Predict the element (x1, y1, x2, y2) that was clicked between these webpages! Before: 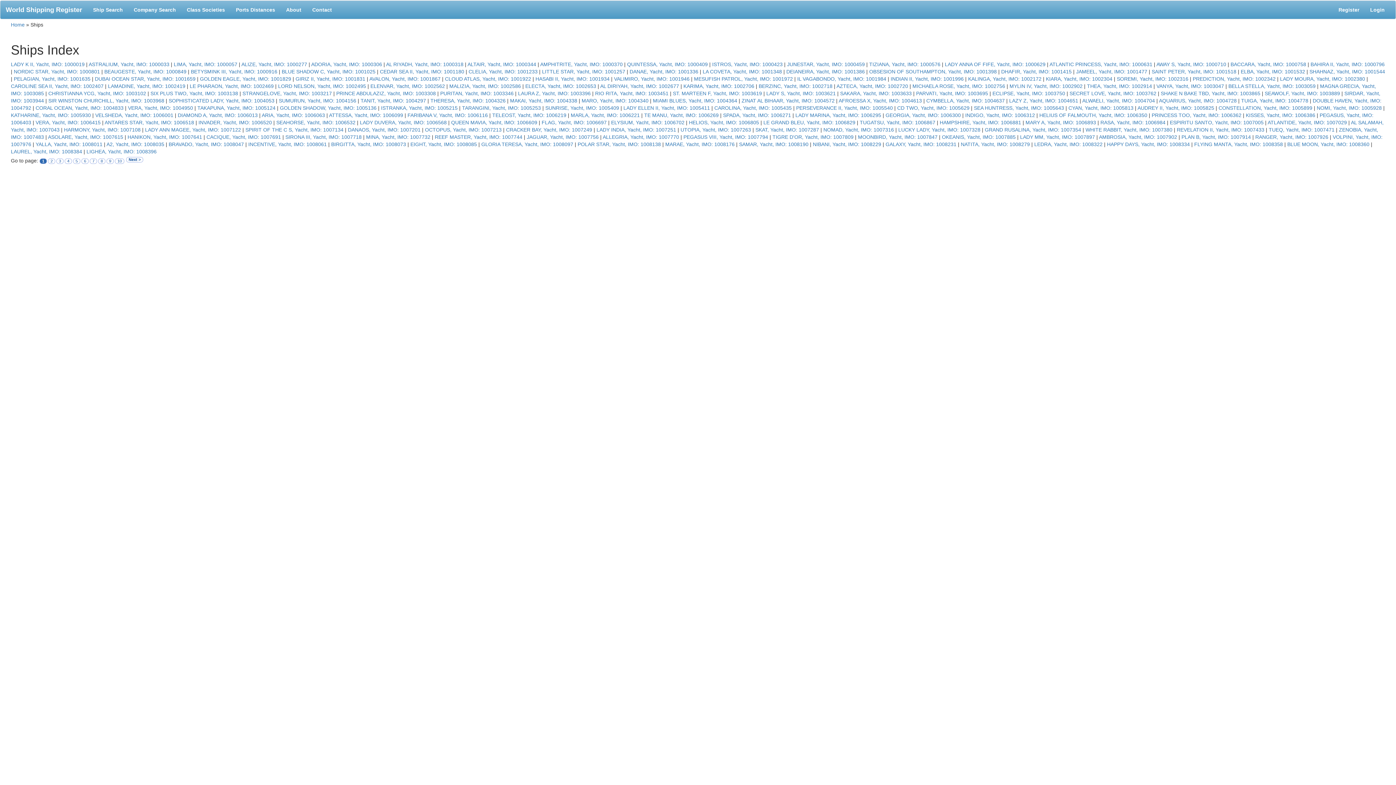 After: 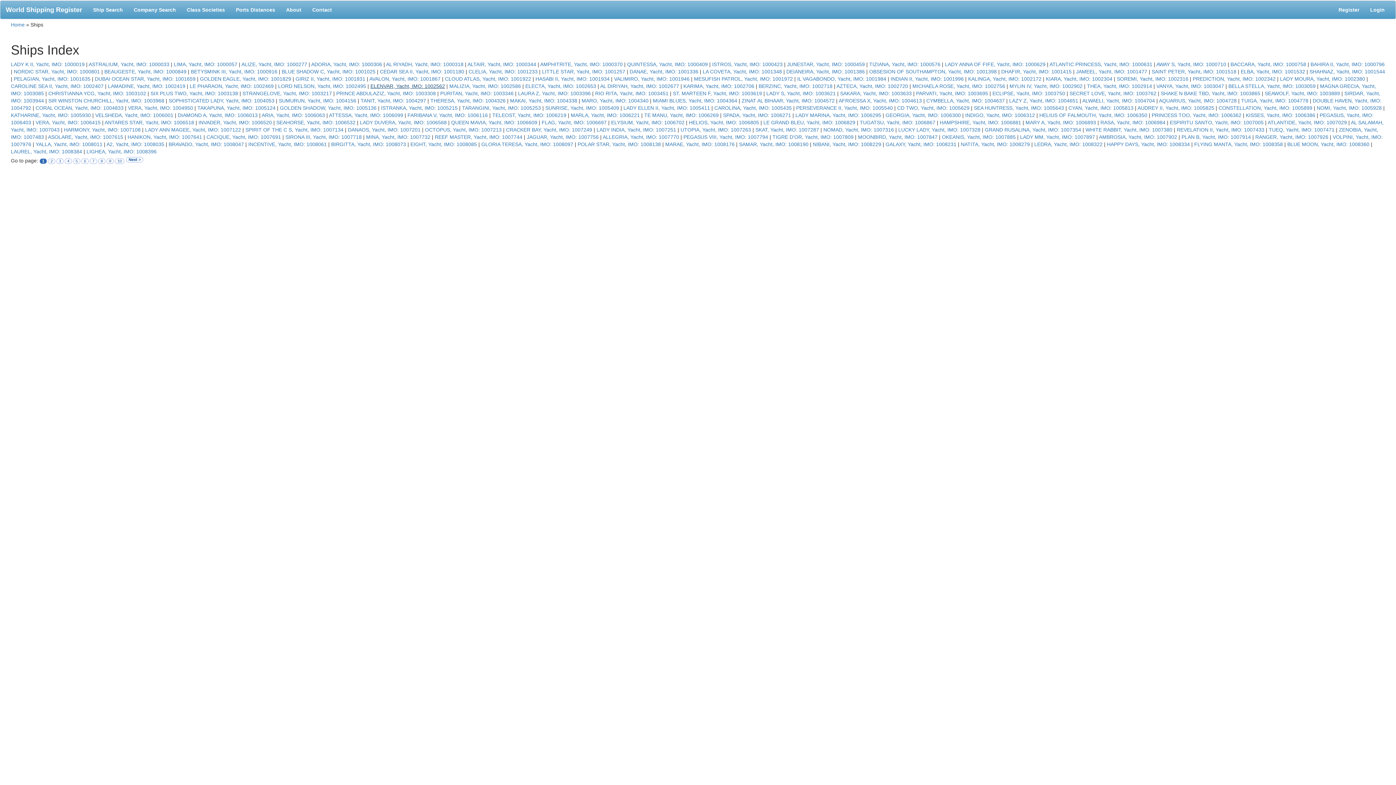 Action: bbox: (370, 83, 445, 89) label: ELENVAR, Yacht, IMO: 1002562